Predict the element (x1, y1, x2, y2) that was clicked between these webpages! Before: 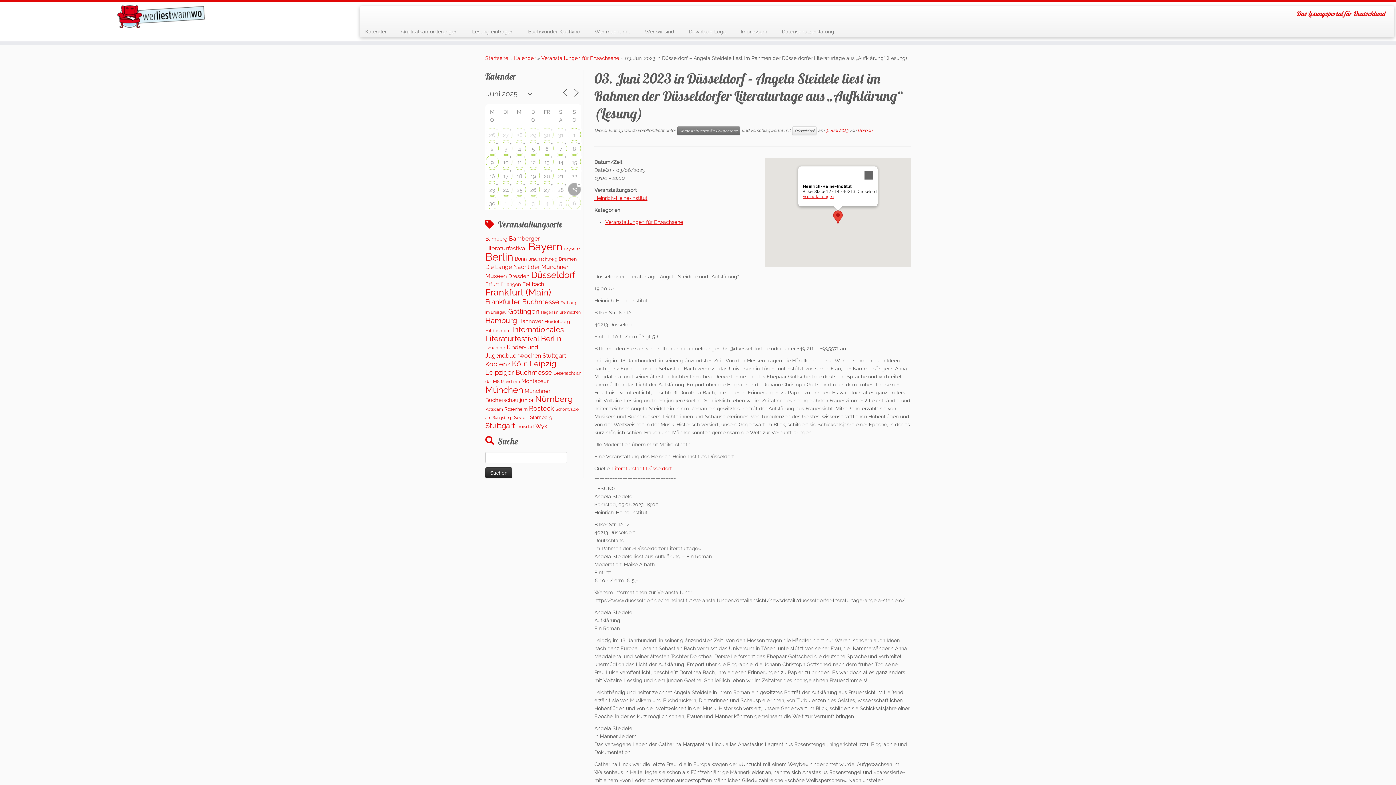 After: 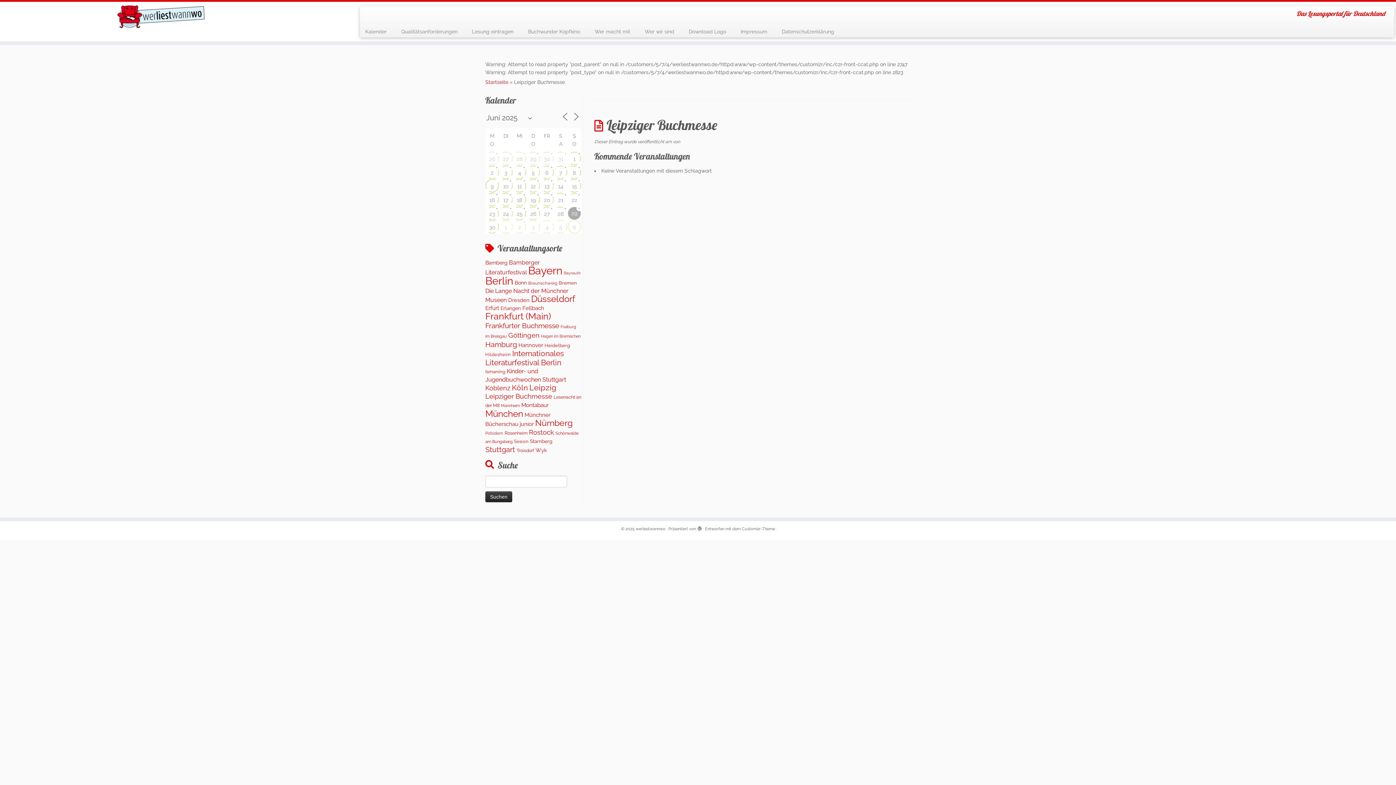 Action: bbox: (485, 368, 552, 376) label: Leipziger Buchmesse (442 Einträge)